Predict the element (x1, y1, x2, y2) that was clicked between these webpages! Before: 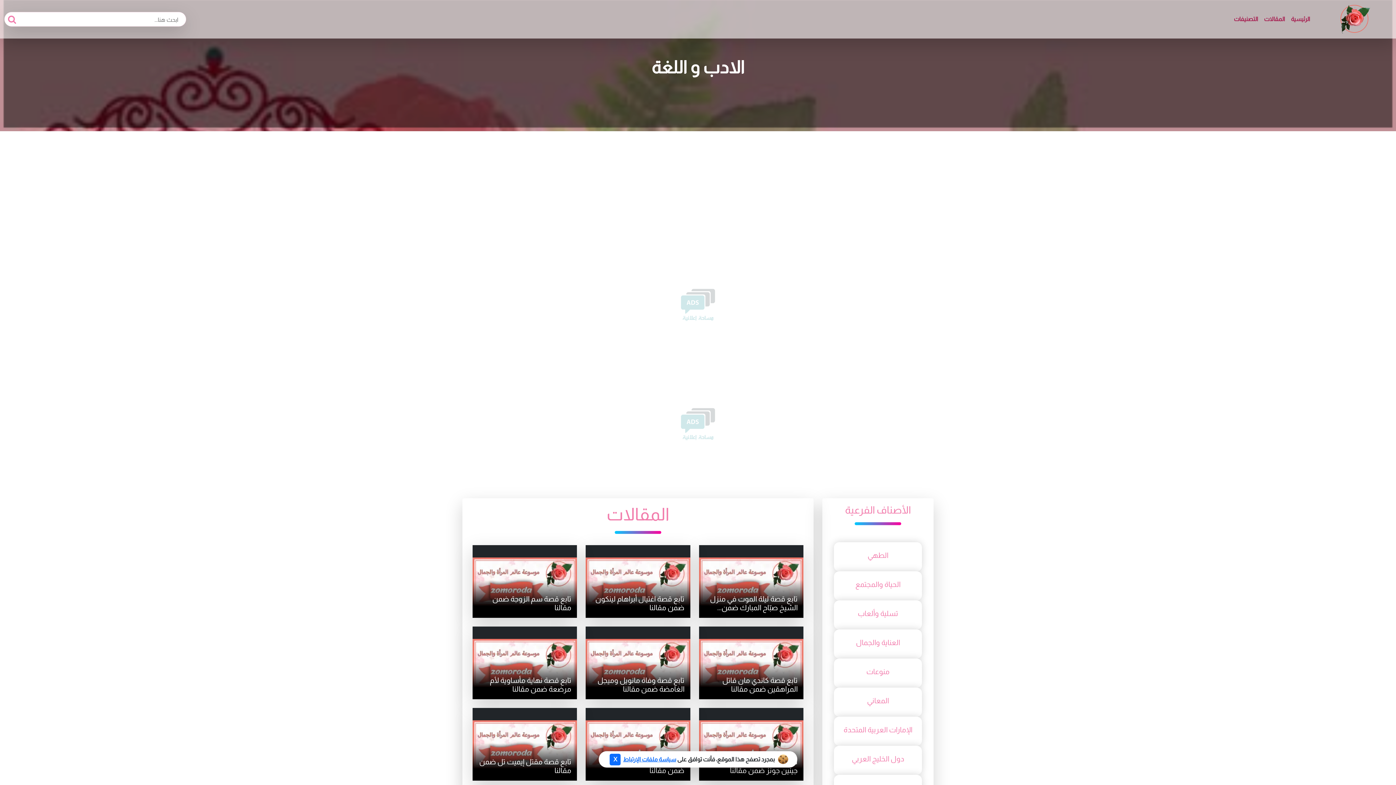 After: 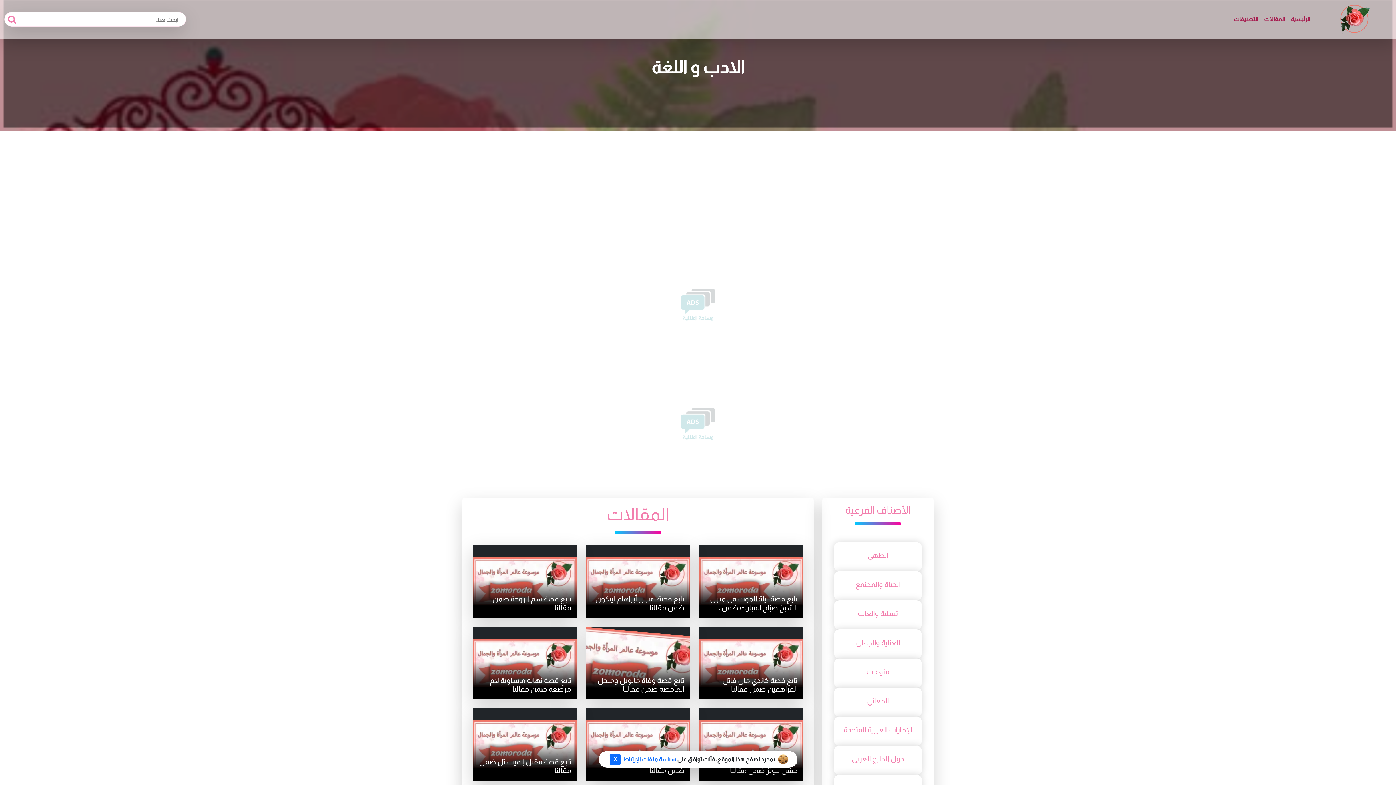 Action: bbox: (585, 626, 690, 699) label: 
تابع قصة وفاة مانويل وميجل الغامضة ضمن مقالنا